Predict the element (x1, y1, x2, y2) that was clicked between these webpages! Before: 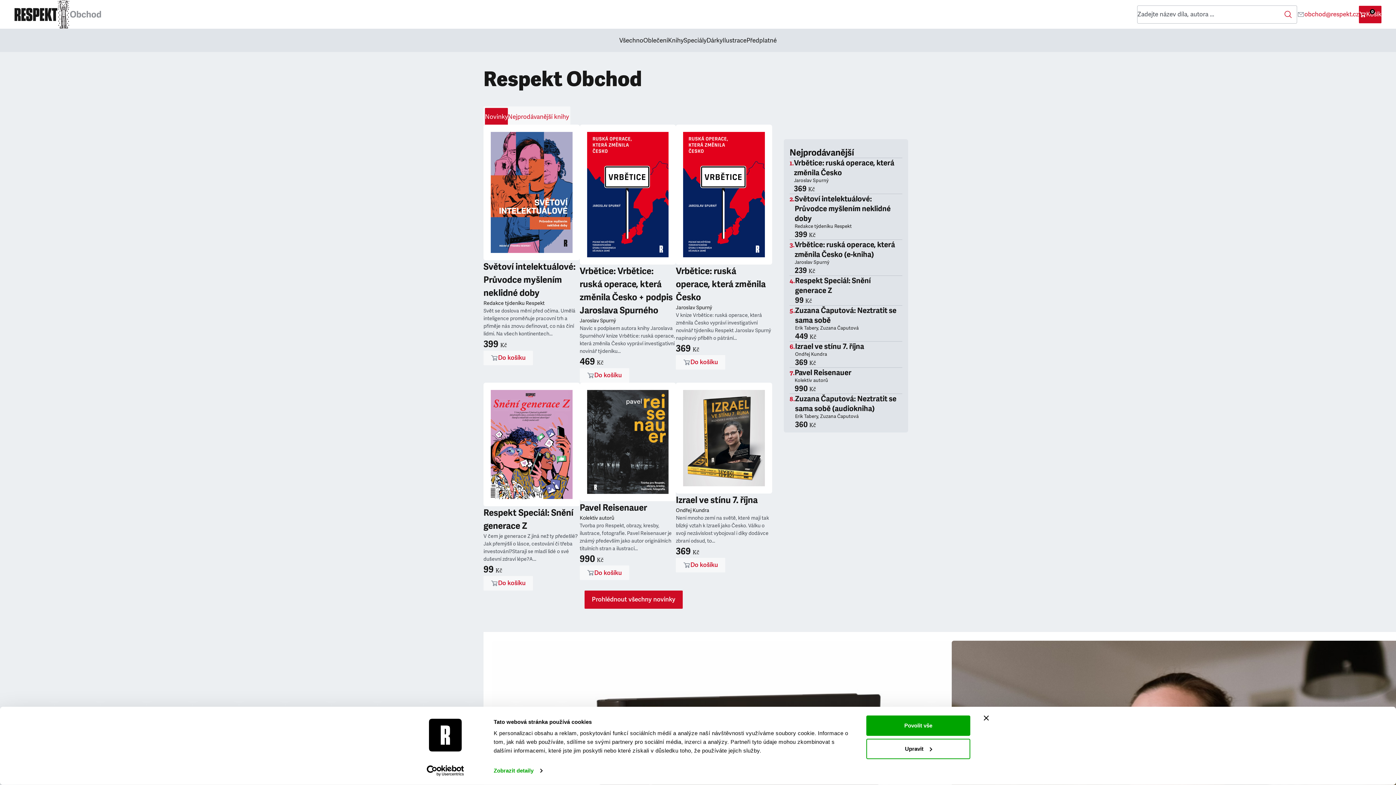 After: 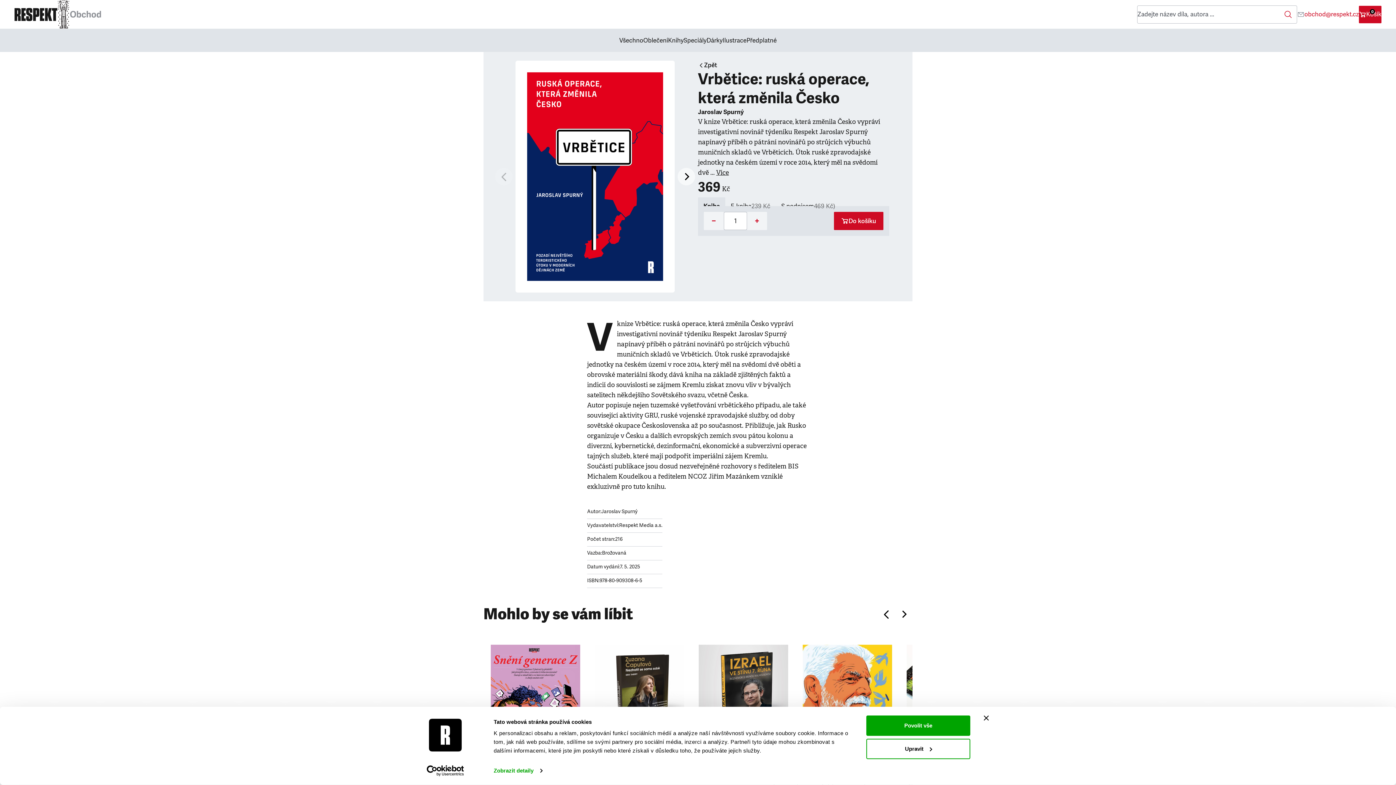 Action: bbox: (676, 124, 772, 264)